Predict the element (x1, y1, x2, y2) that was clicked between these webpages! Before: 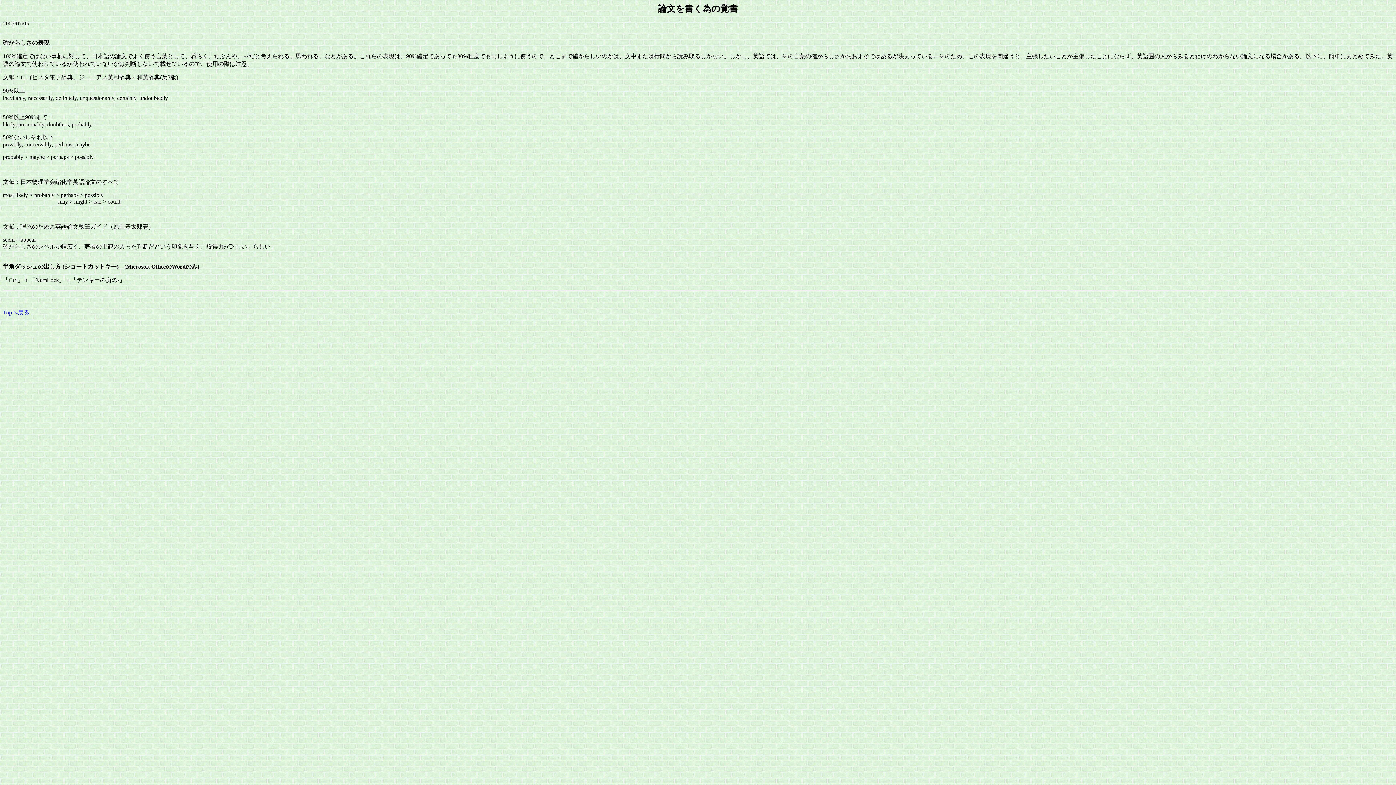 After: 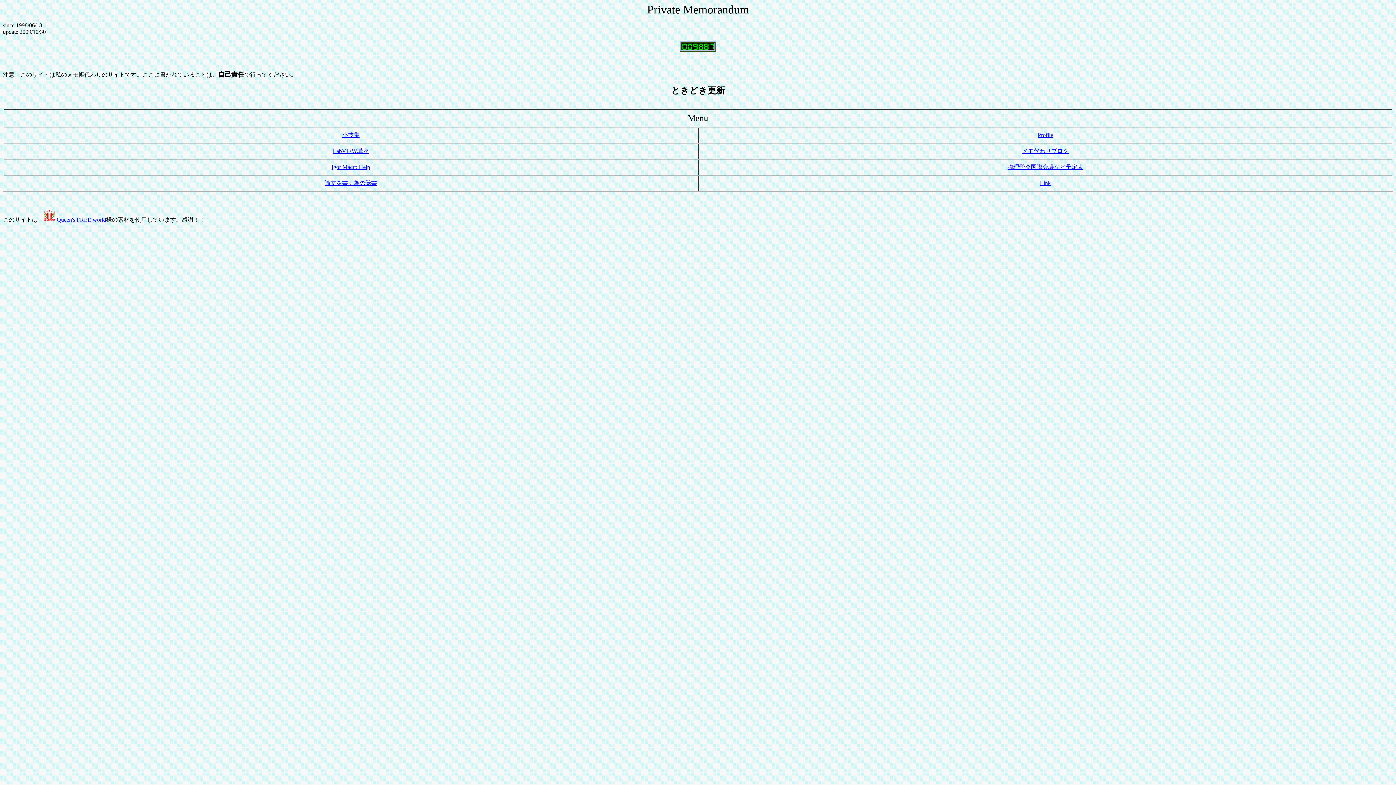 Action: label: Topへ戻る bbox: (2, 309, 29, 315)